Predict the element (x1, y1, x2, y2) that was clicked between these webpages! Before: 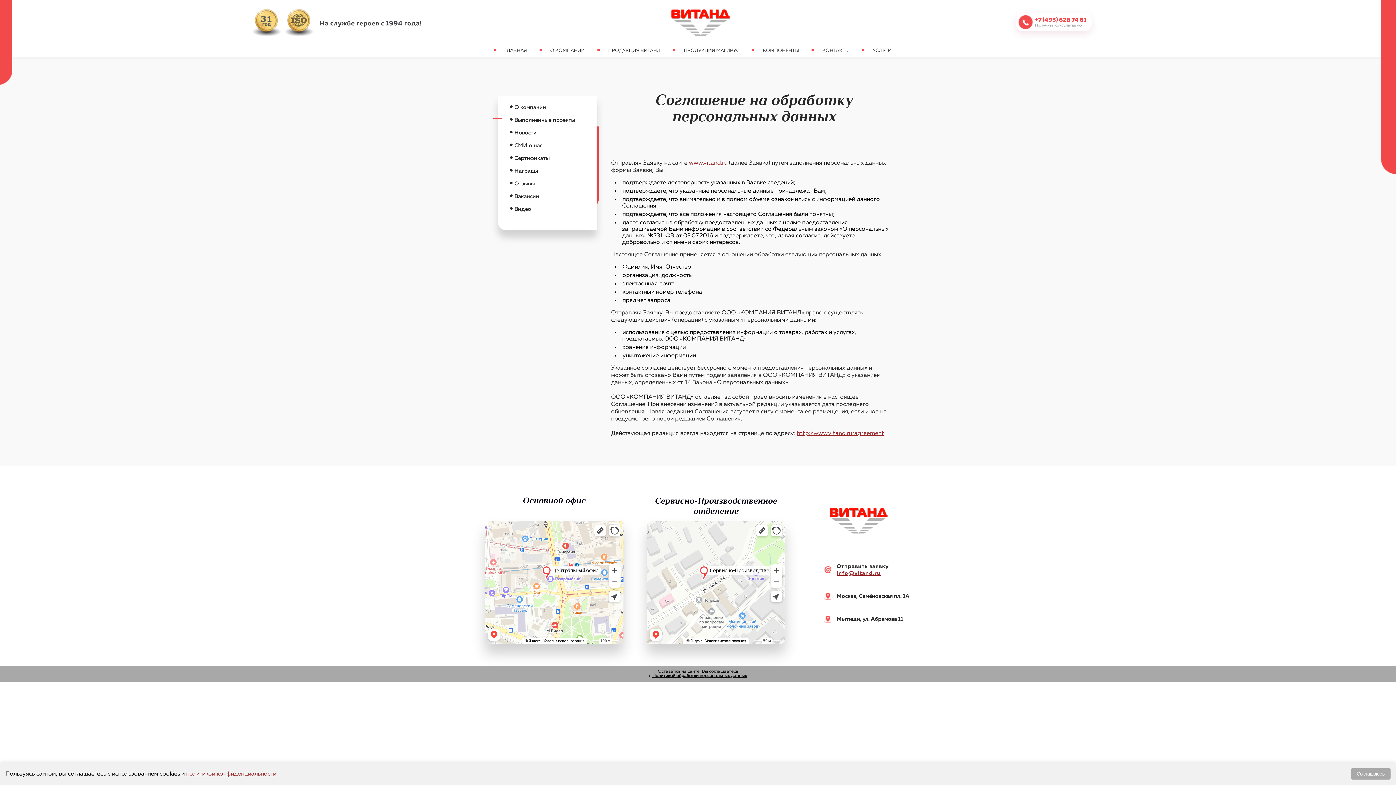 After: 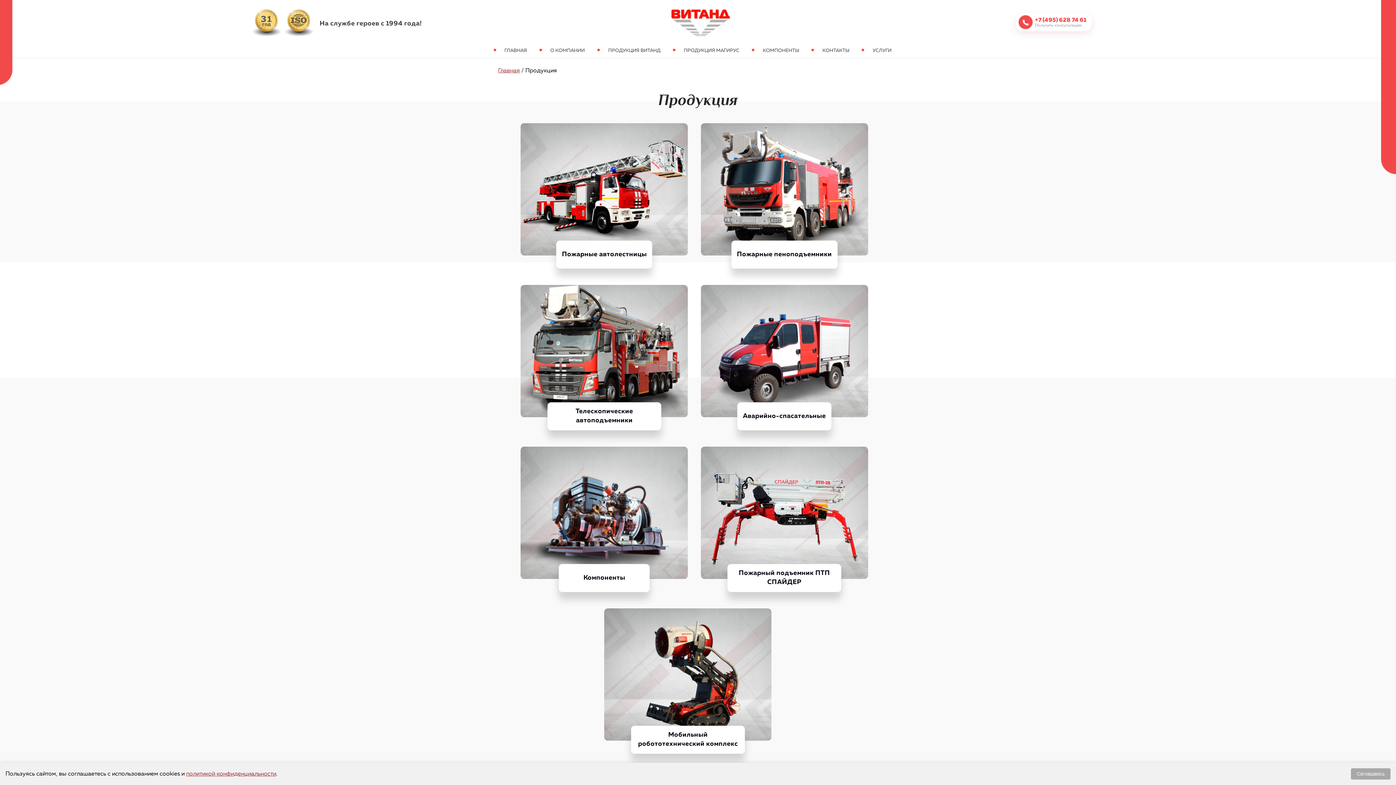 Action: bbox: (602, 42, 666, 58) label: ПРОДУКЦИЯ ВИТАНД